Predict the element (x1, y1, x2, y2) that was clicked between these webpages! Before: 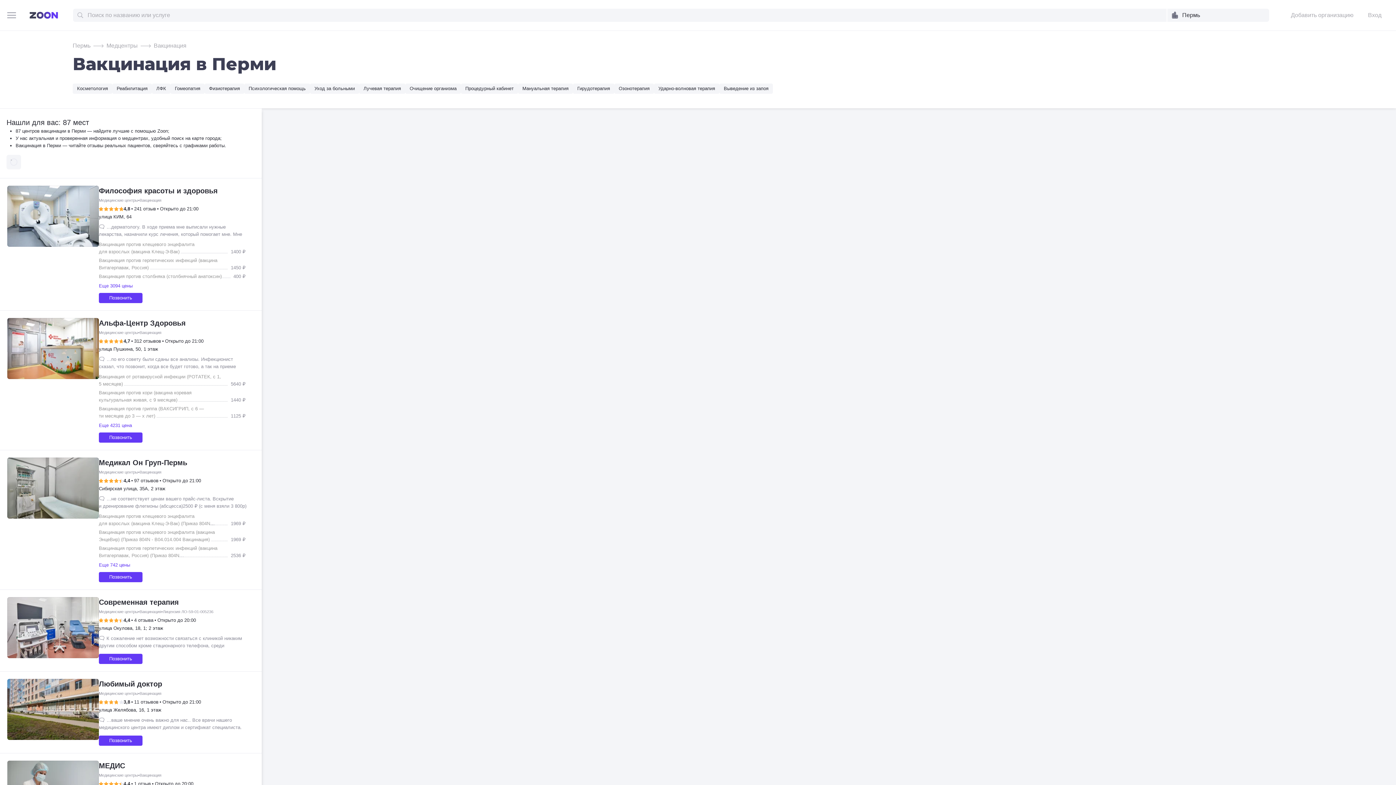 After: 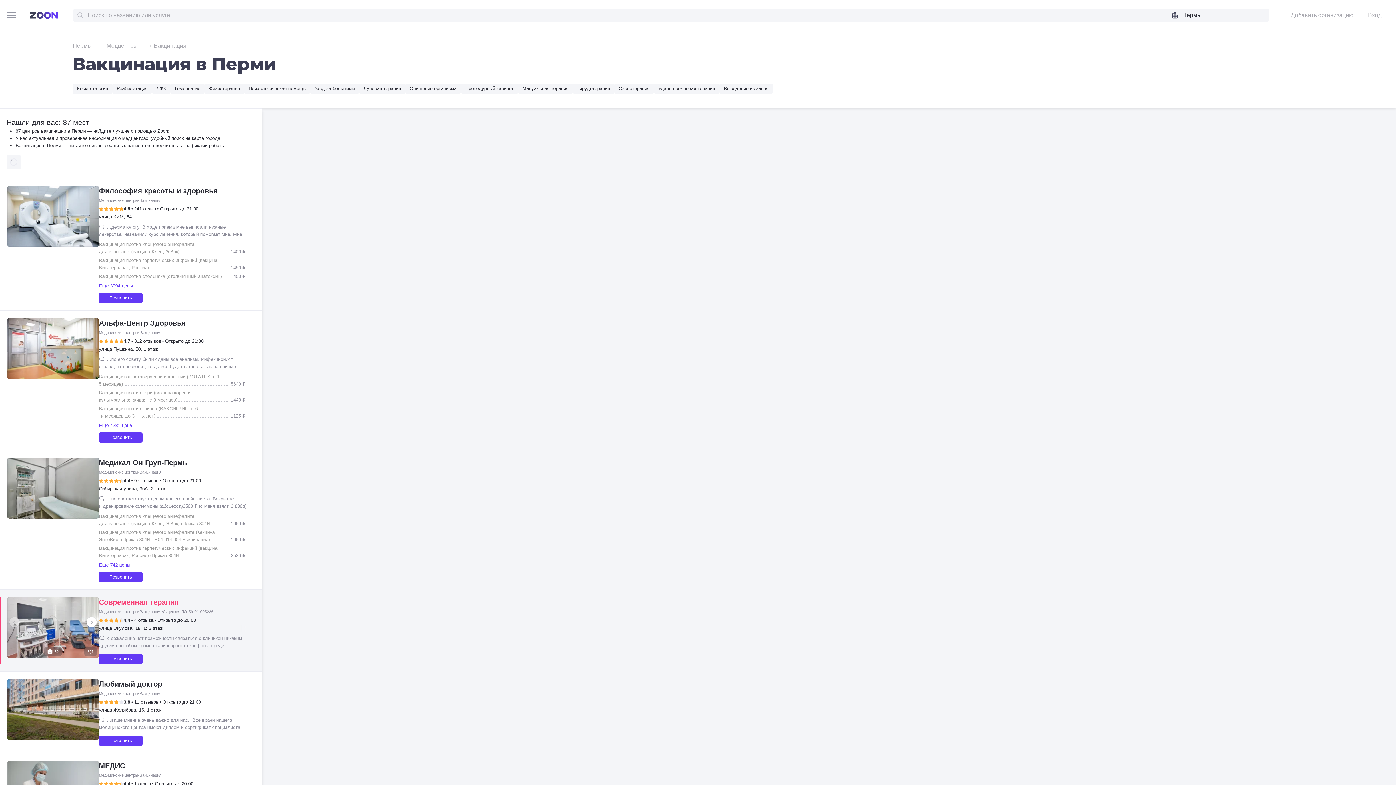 Action: label:  62 bbox: (7, 597, 98, 658)